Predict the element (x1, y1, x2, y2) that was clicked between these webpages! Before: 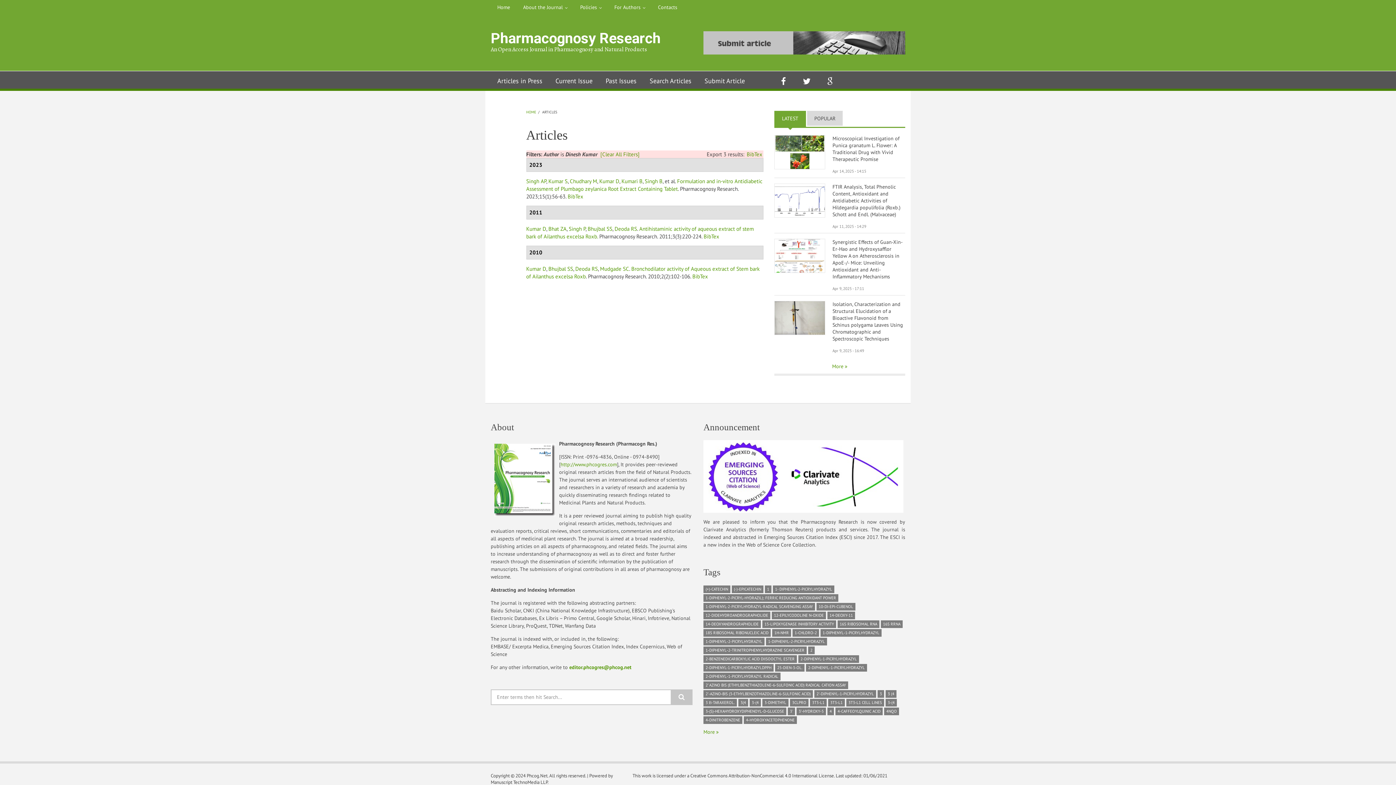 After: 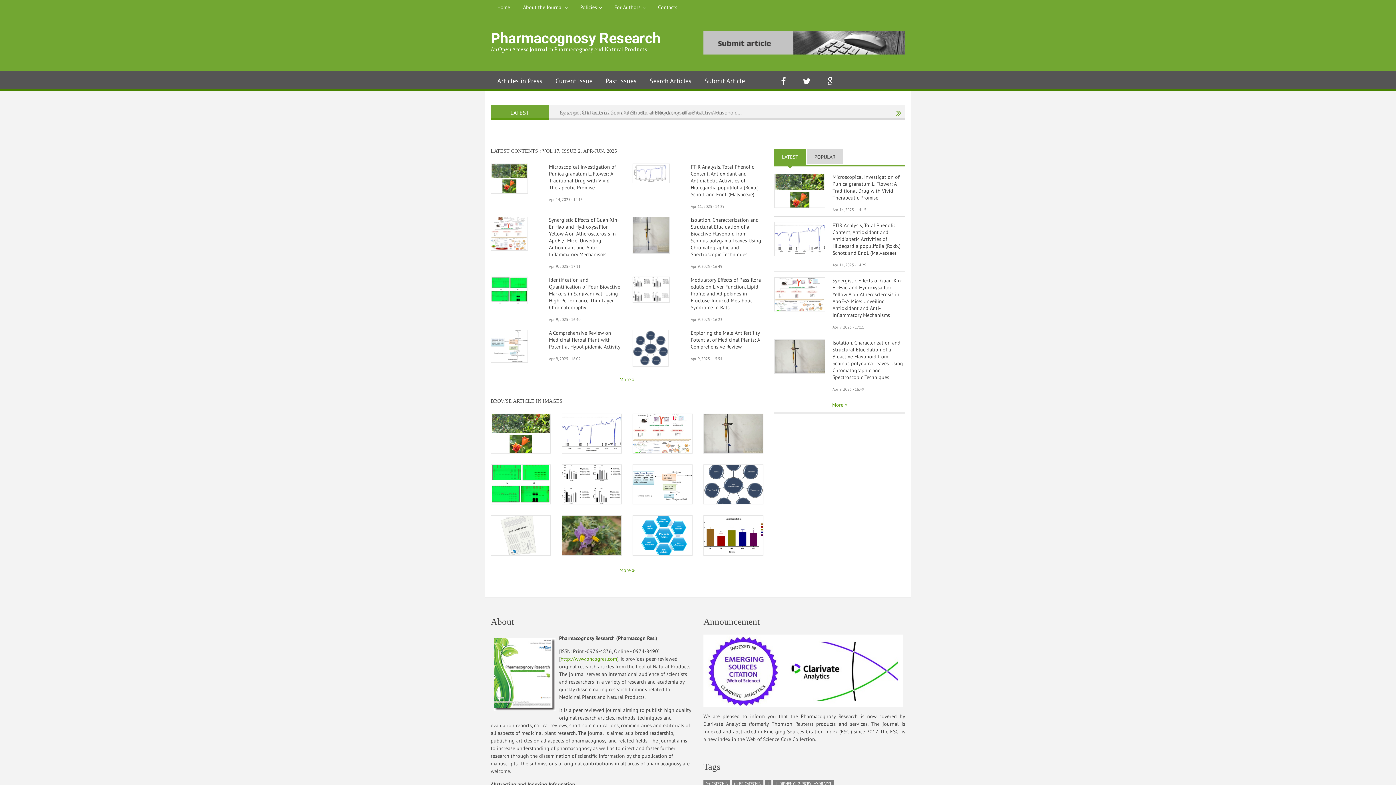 Action: label: http://www.phcogres.com bbox: (560, 461, 617, 467)